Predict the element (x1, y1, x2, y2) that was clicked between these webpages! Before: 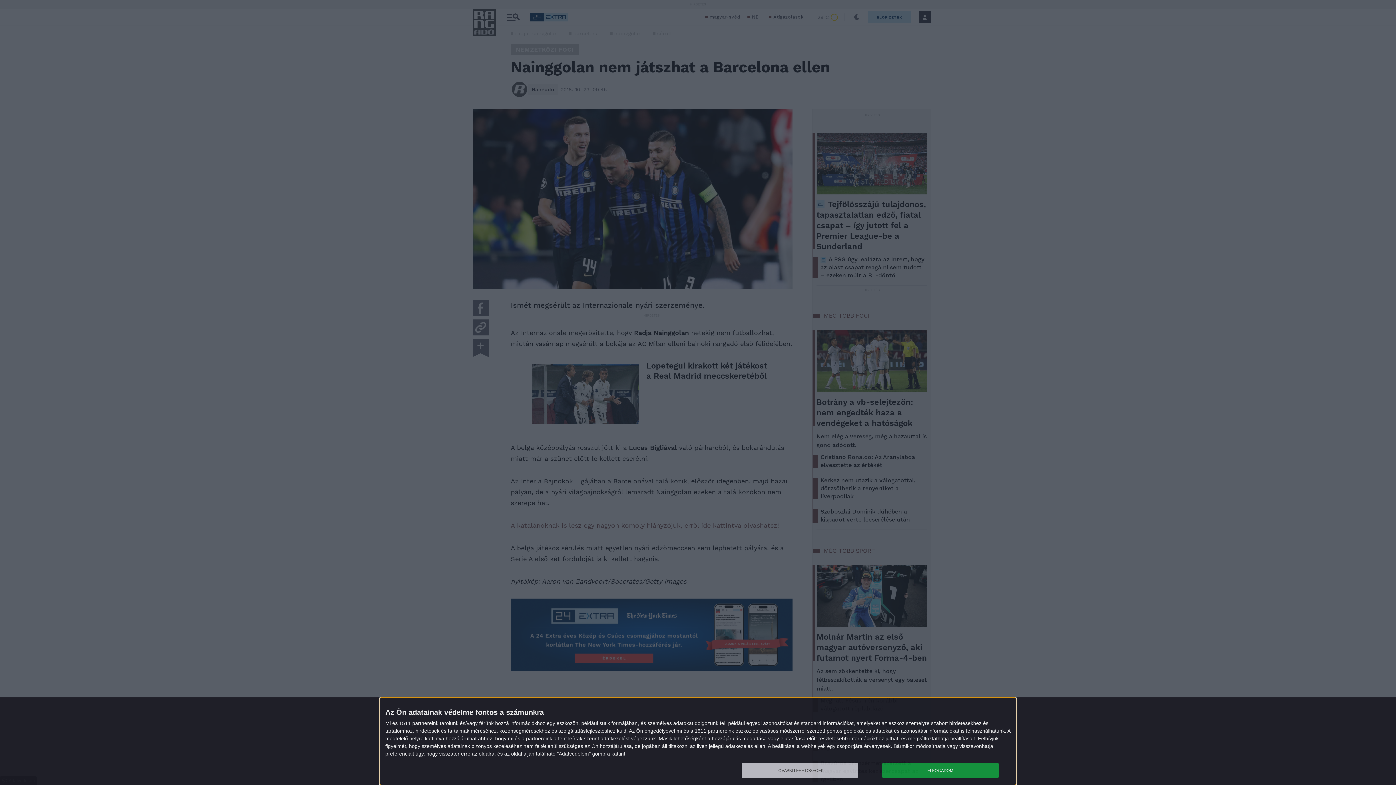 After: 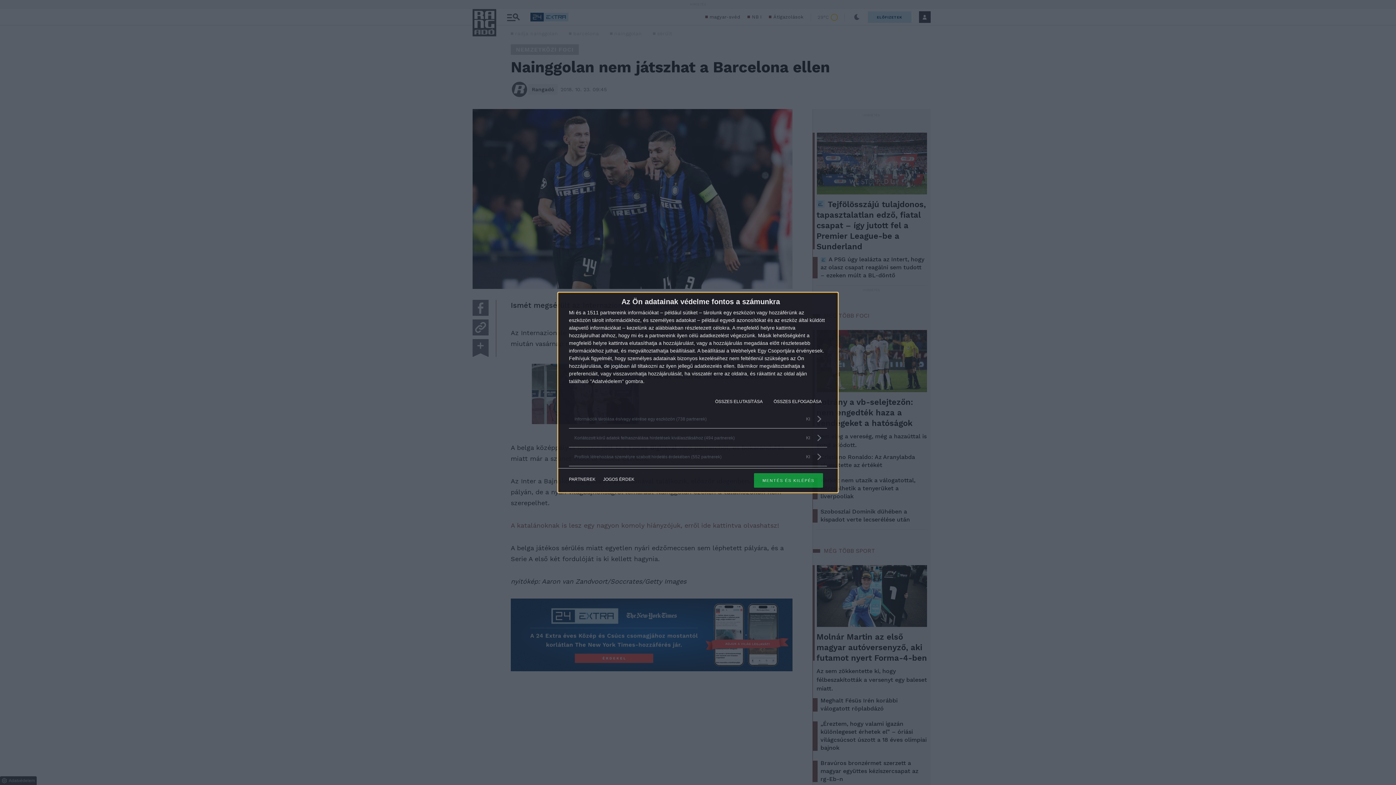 Action: bbox: (741, 763, 858, 778) label: TOVÁBBI LEHETŐSÉGEK